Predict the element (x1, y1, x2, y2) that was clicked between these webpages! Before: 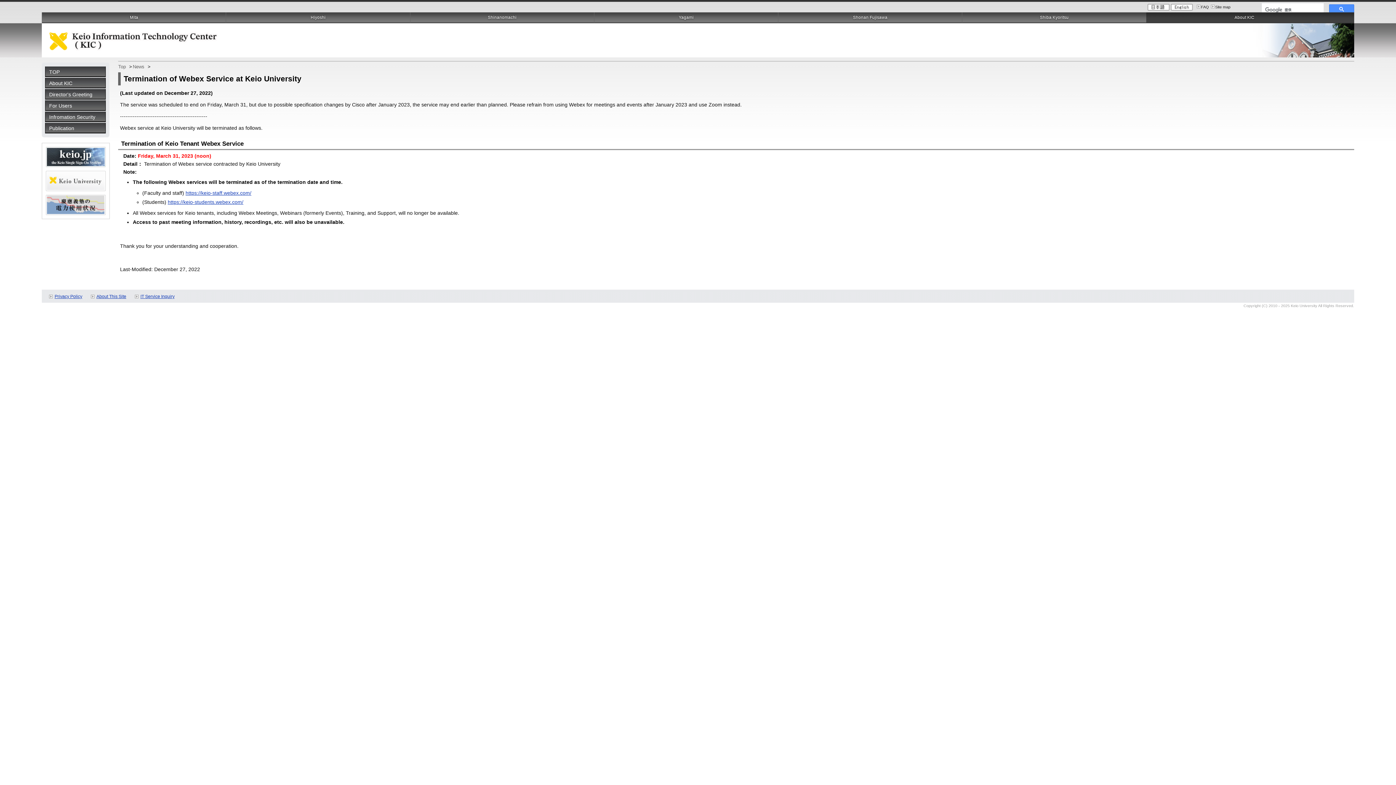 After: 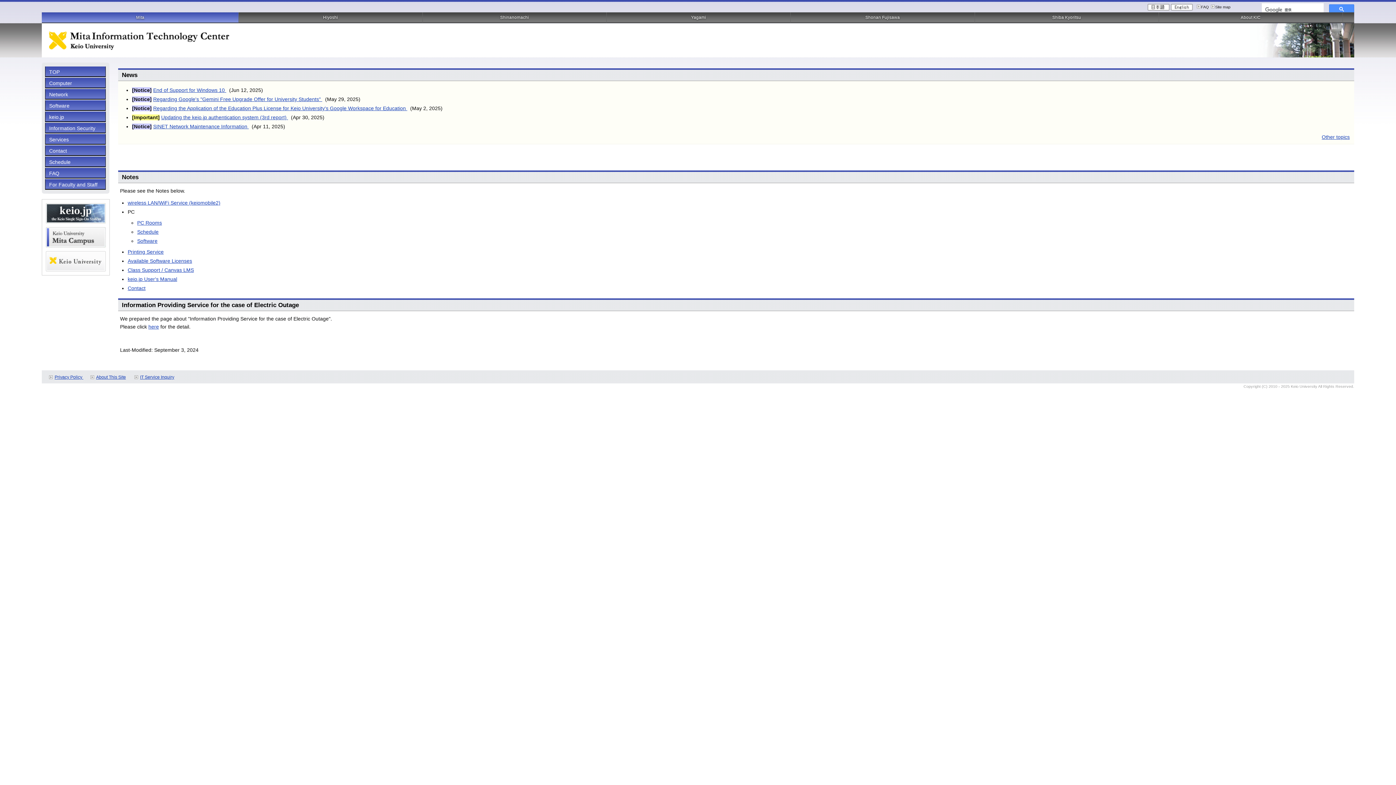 Action: label: Mita bbox: (42, 12, 225, 22)